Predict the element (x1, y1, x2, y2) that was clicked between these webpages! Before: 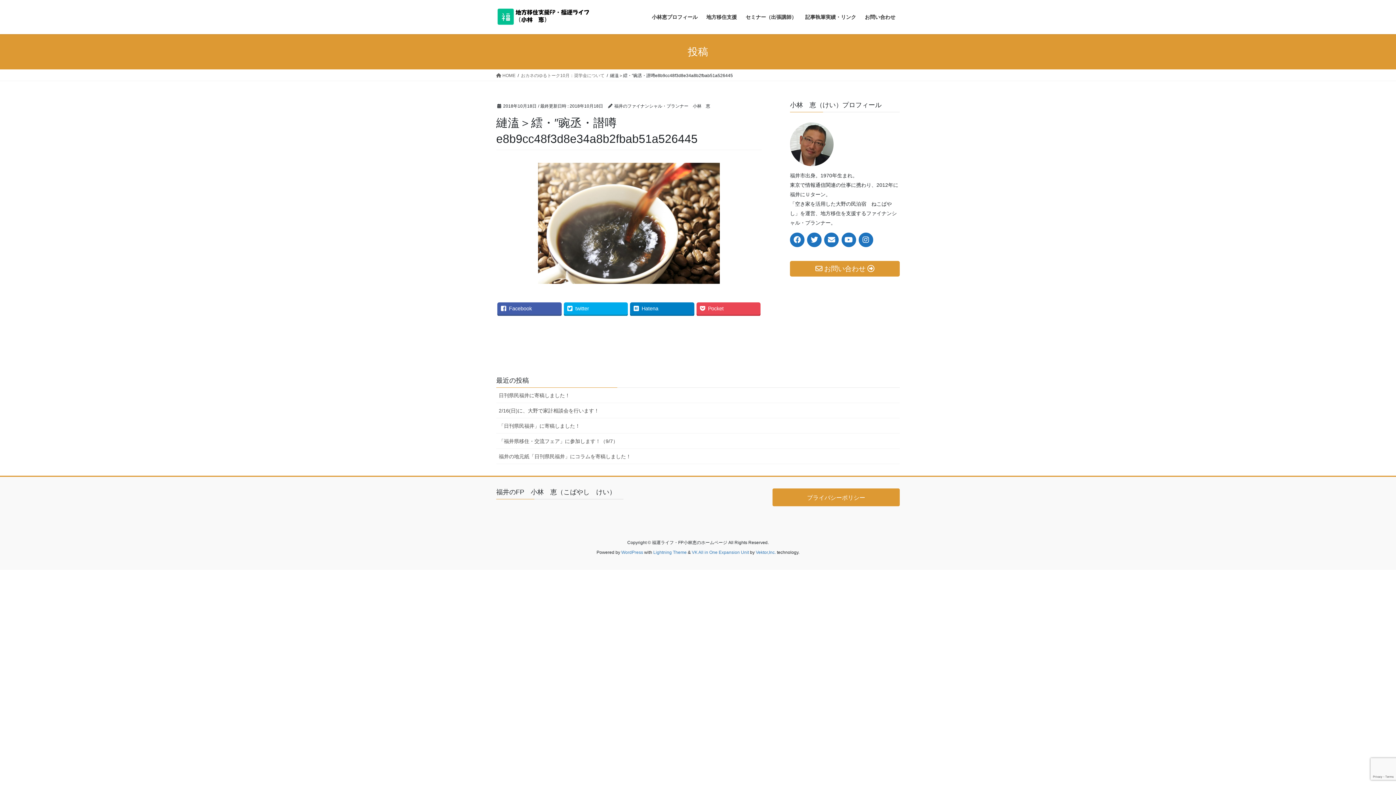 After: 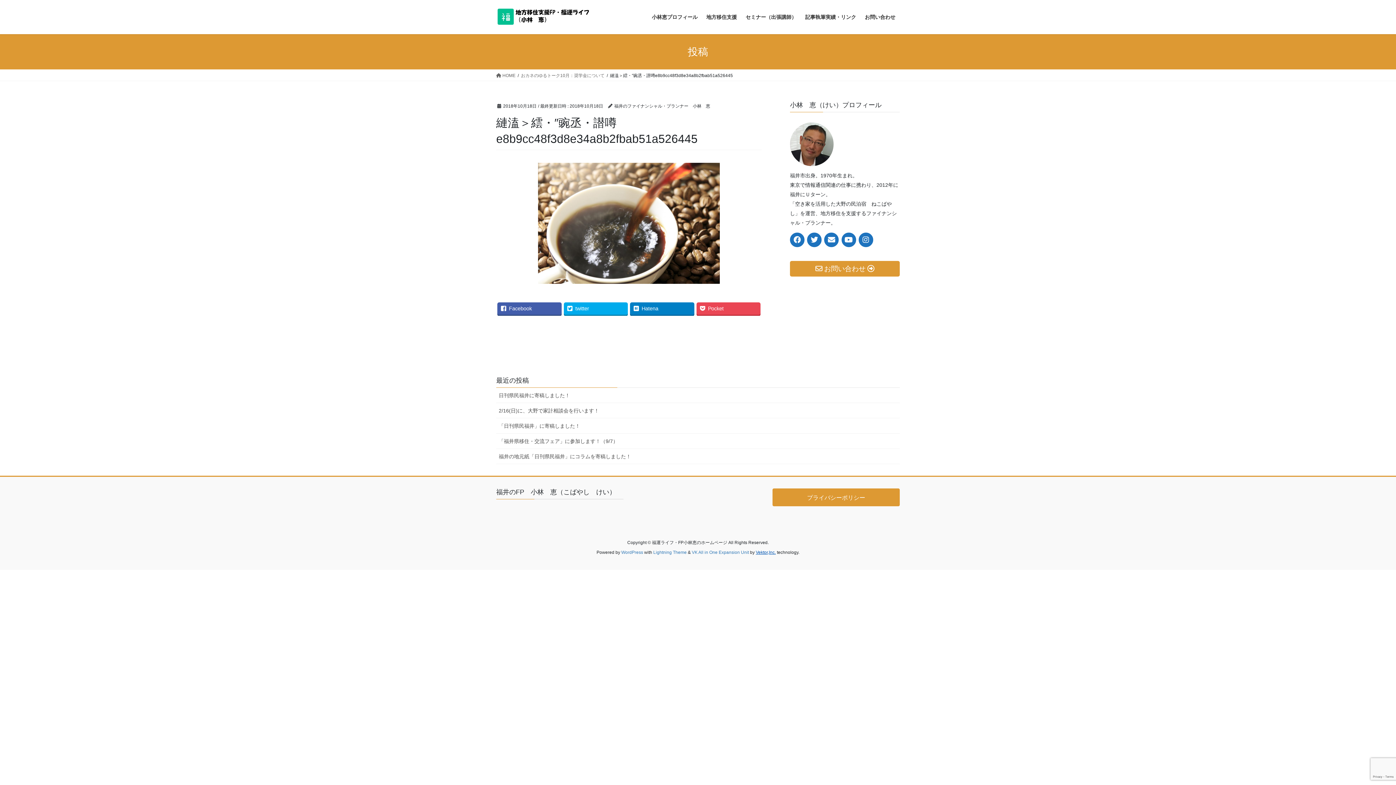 Action: bbox: (756, 550, 776, 555) label: Vektor,Inc.